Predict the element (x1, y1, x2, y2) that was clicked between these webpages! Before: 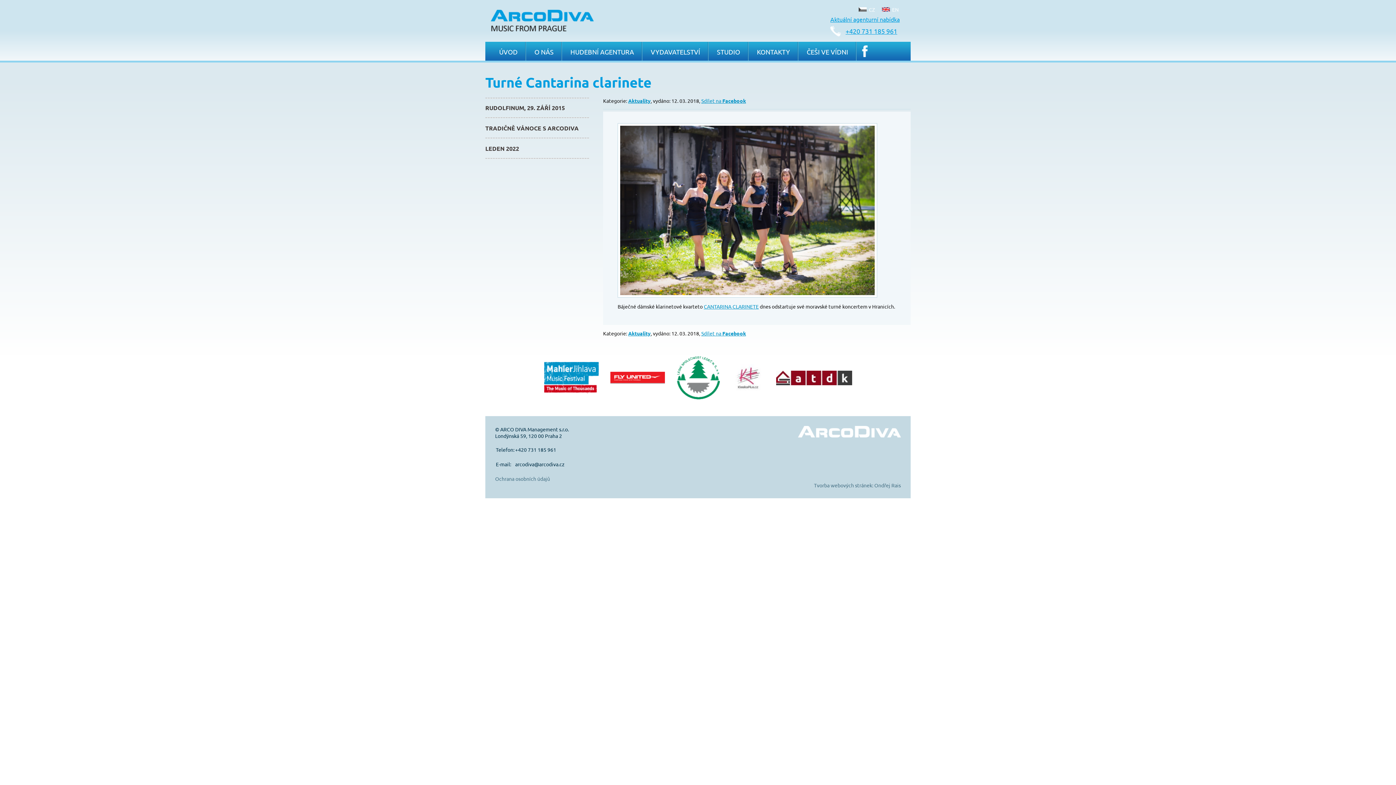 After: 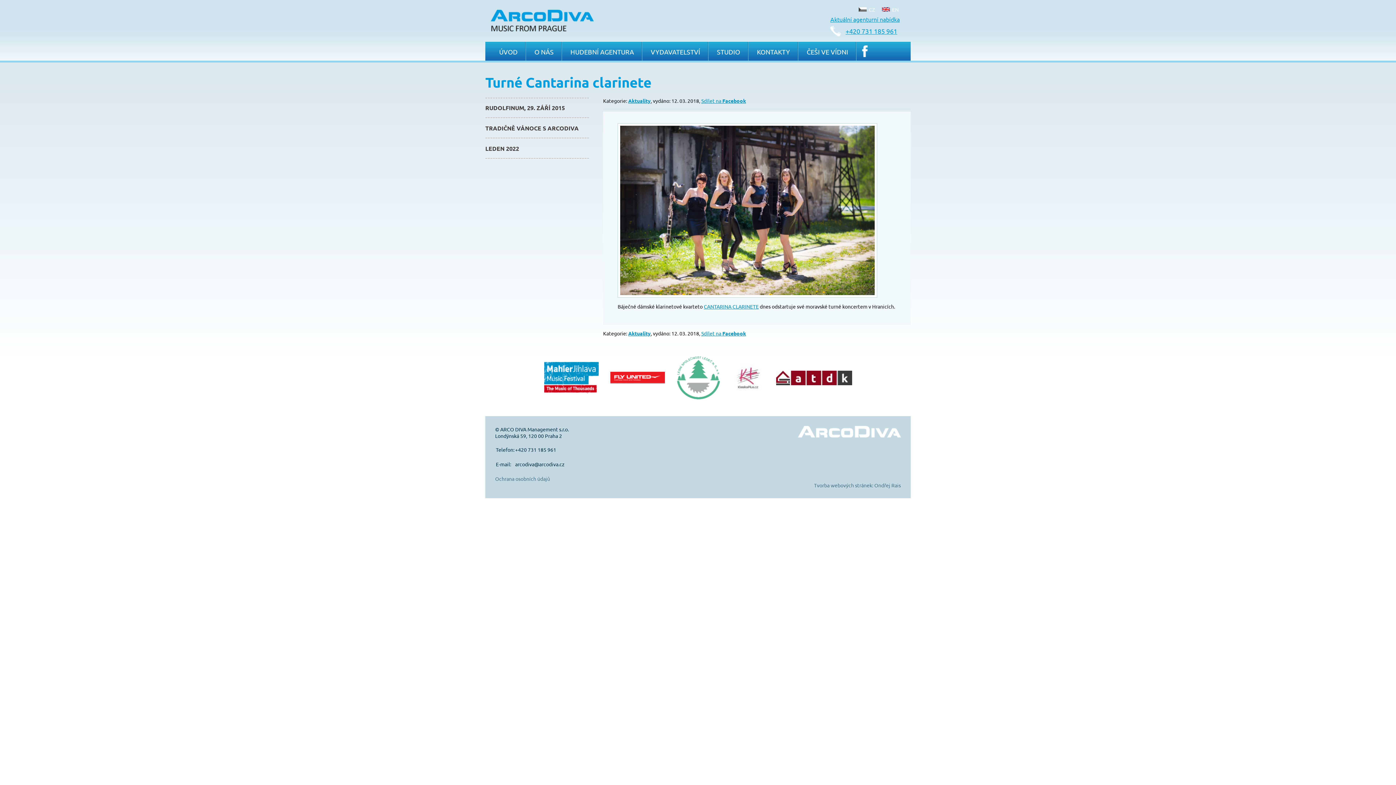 Action: bbox: (676, 393, 720, 401)